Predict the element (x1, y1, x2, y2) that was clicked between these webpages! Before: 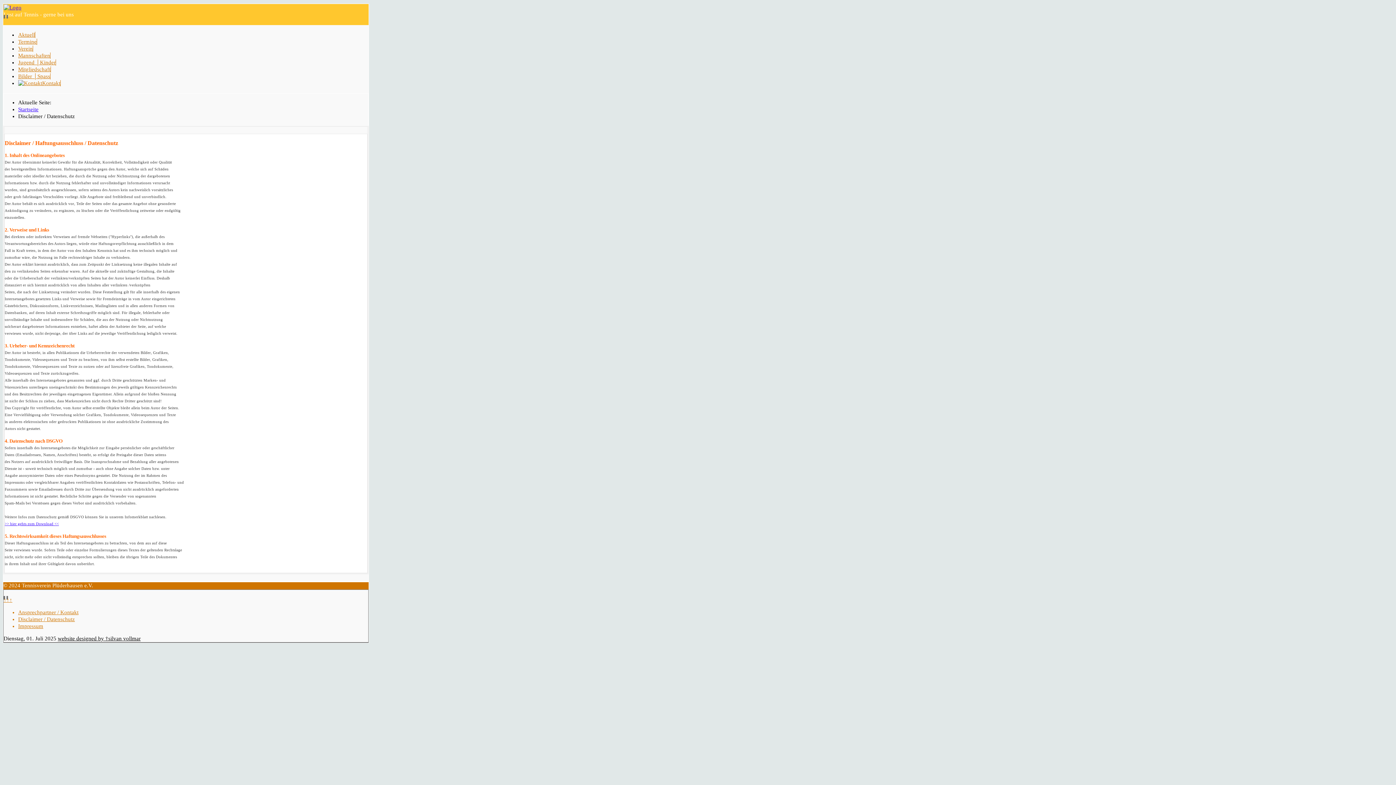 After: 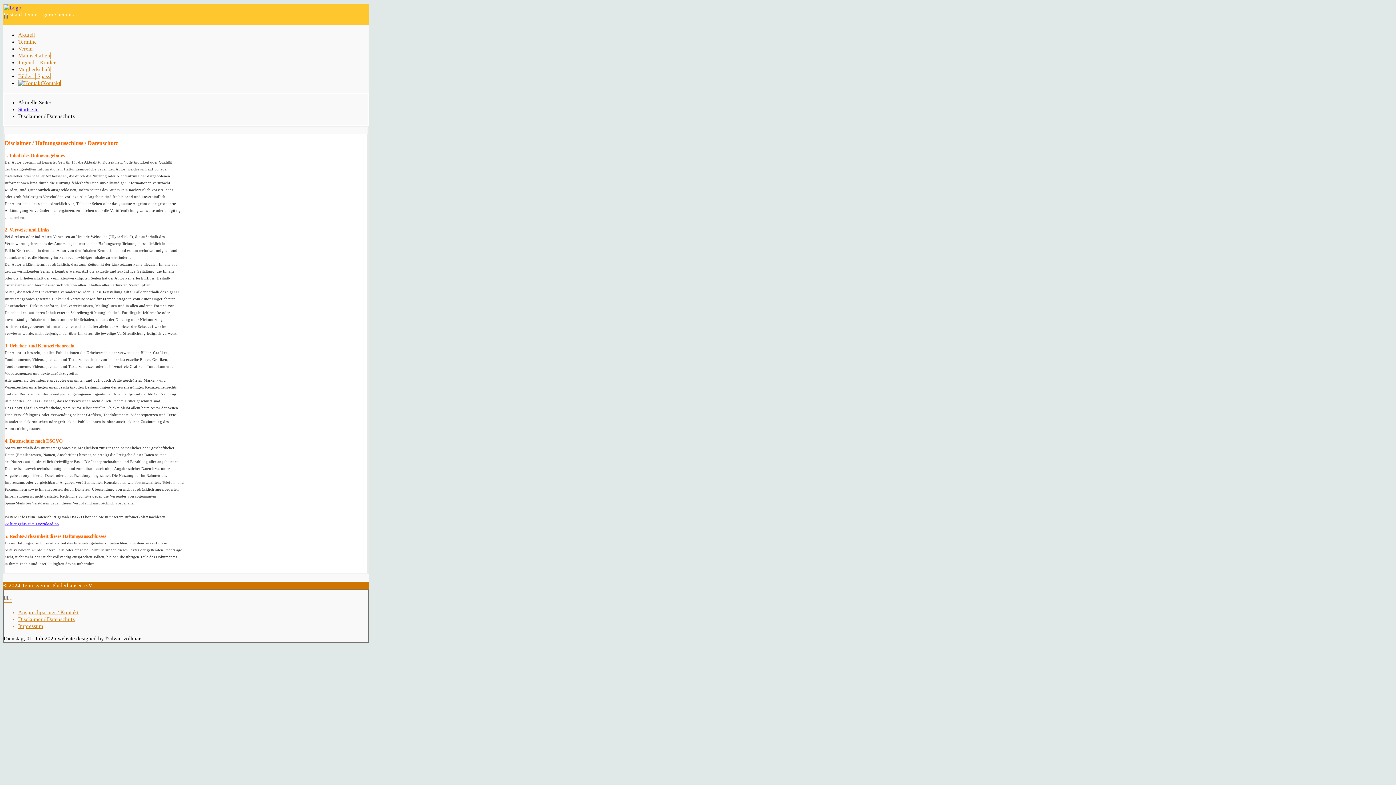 Action: label: website designed by †silvan vollmar bbox: (57, 636, 140, 641)